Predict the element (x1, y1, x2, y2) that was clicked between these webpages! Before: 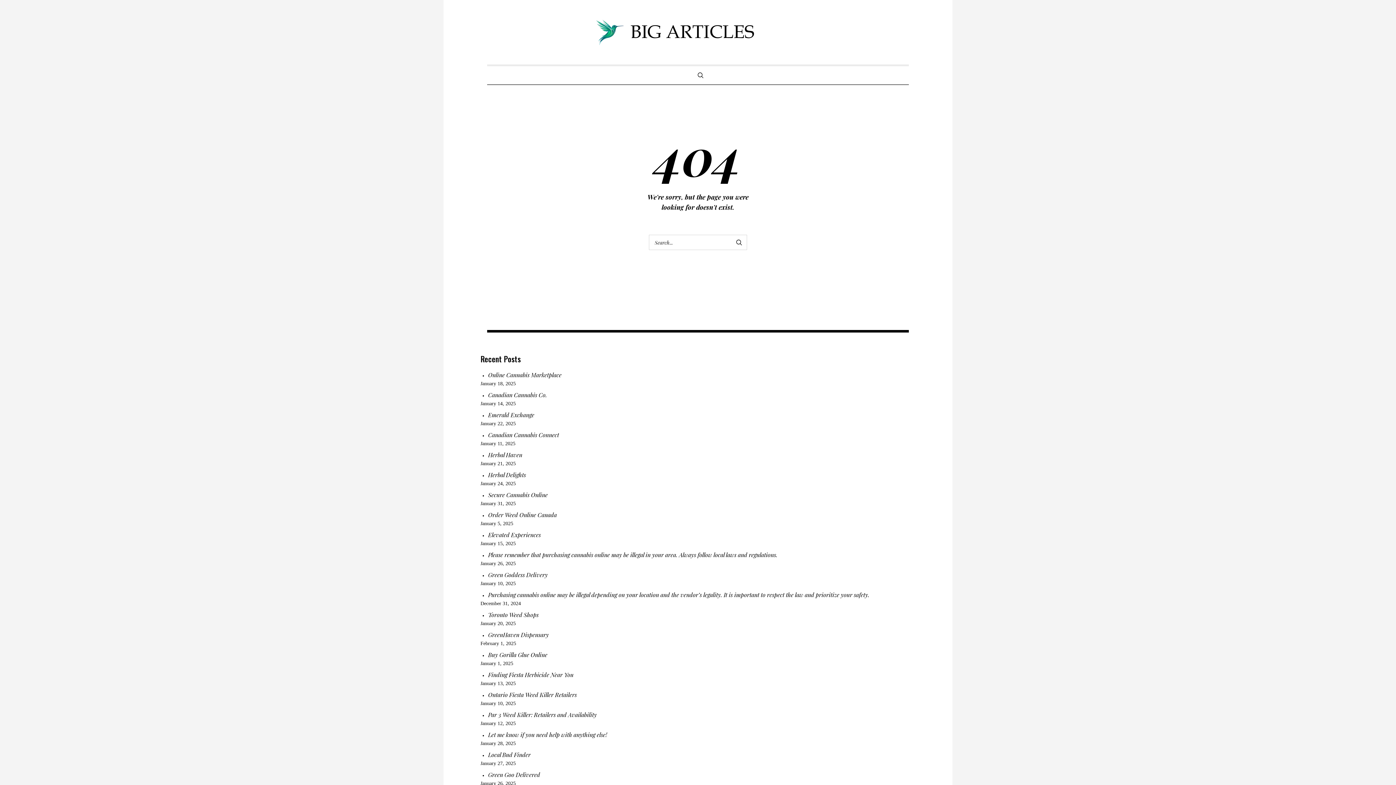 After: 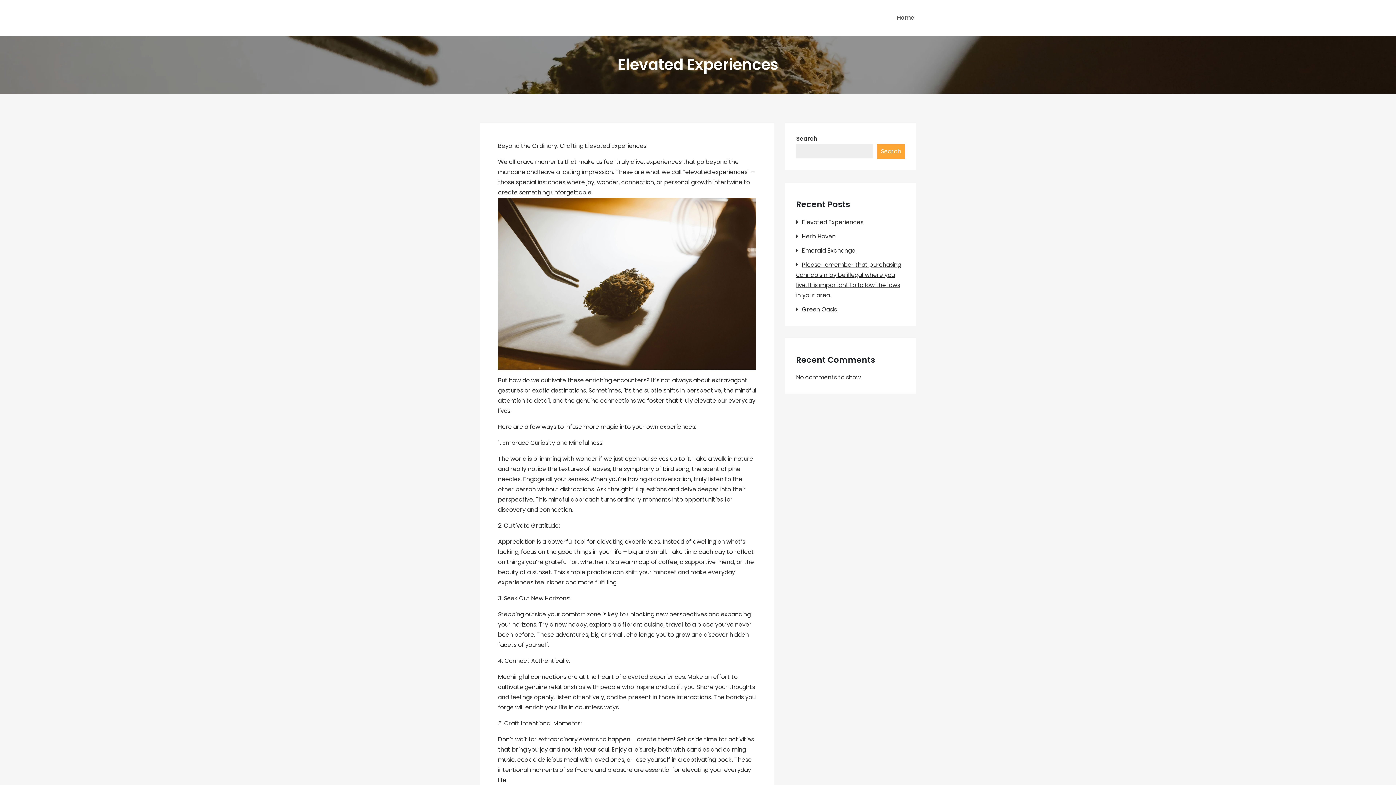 Action: label: Elevated Experiences bbox: (488, 531, 540, 538)